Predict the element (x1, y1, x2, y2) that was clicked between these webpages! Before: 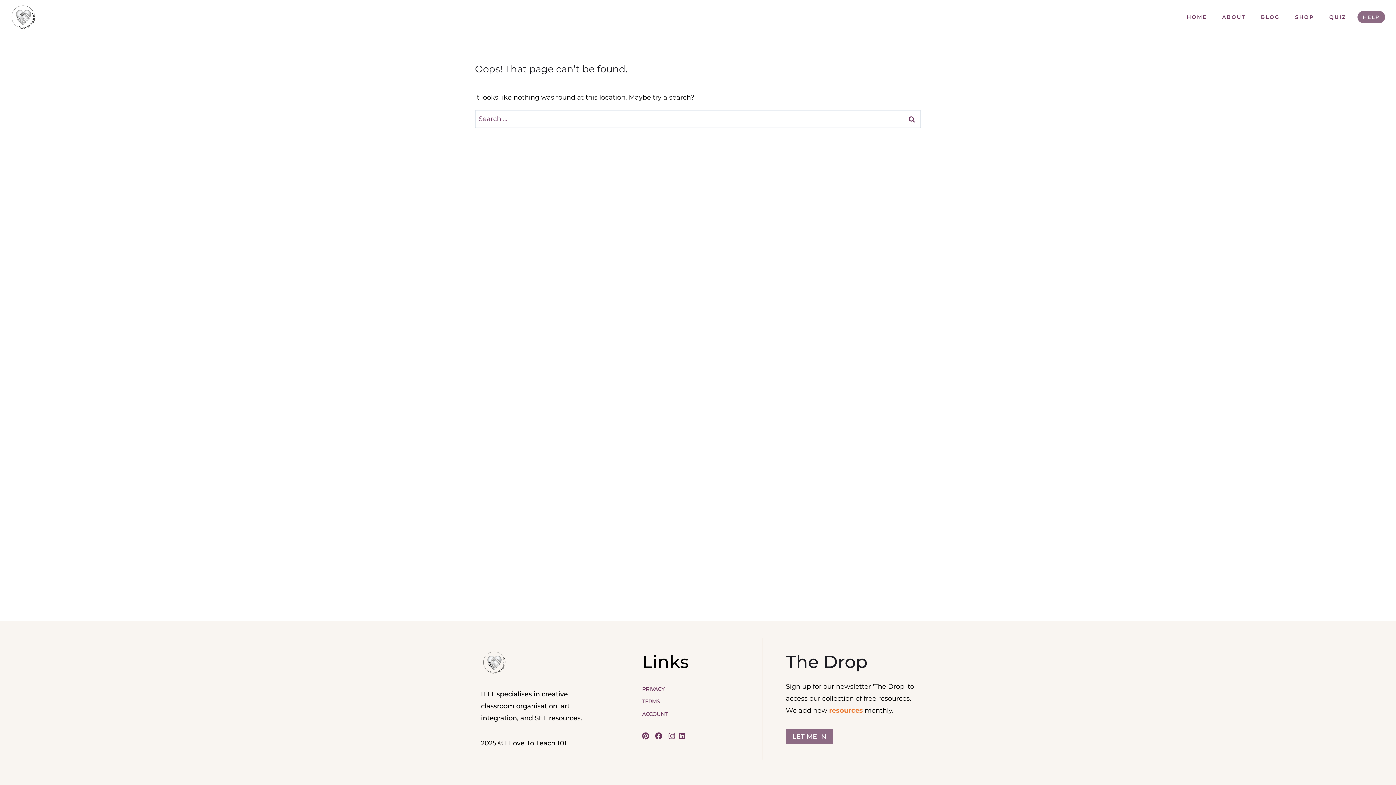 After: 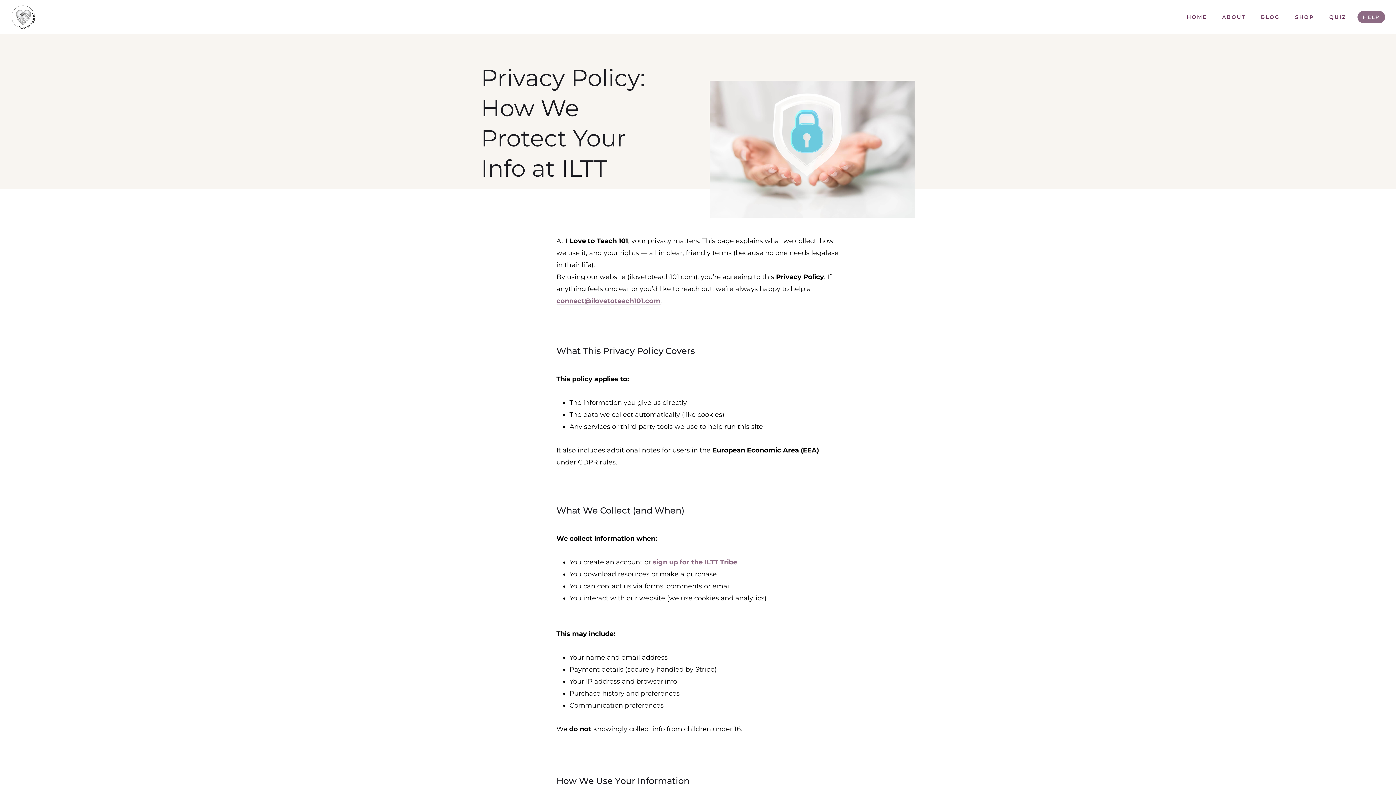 Action: bbox: (642, 683, 670, 695) label: PRIVACY